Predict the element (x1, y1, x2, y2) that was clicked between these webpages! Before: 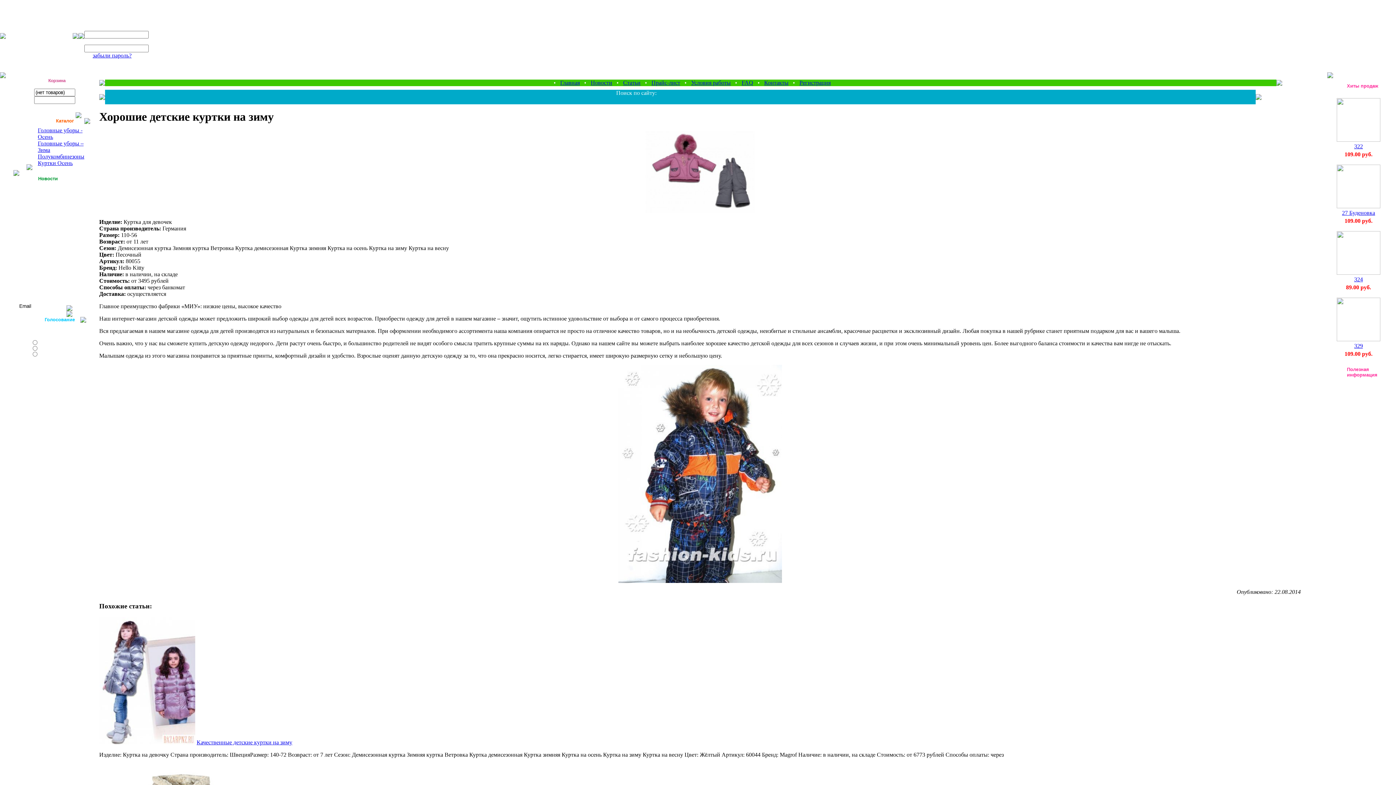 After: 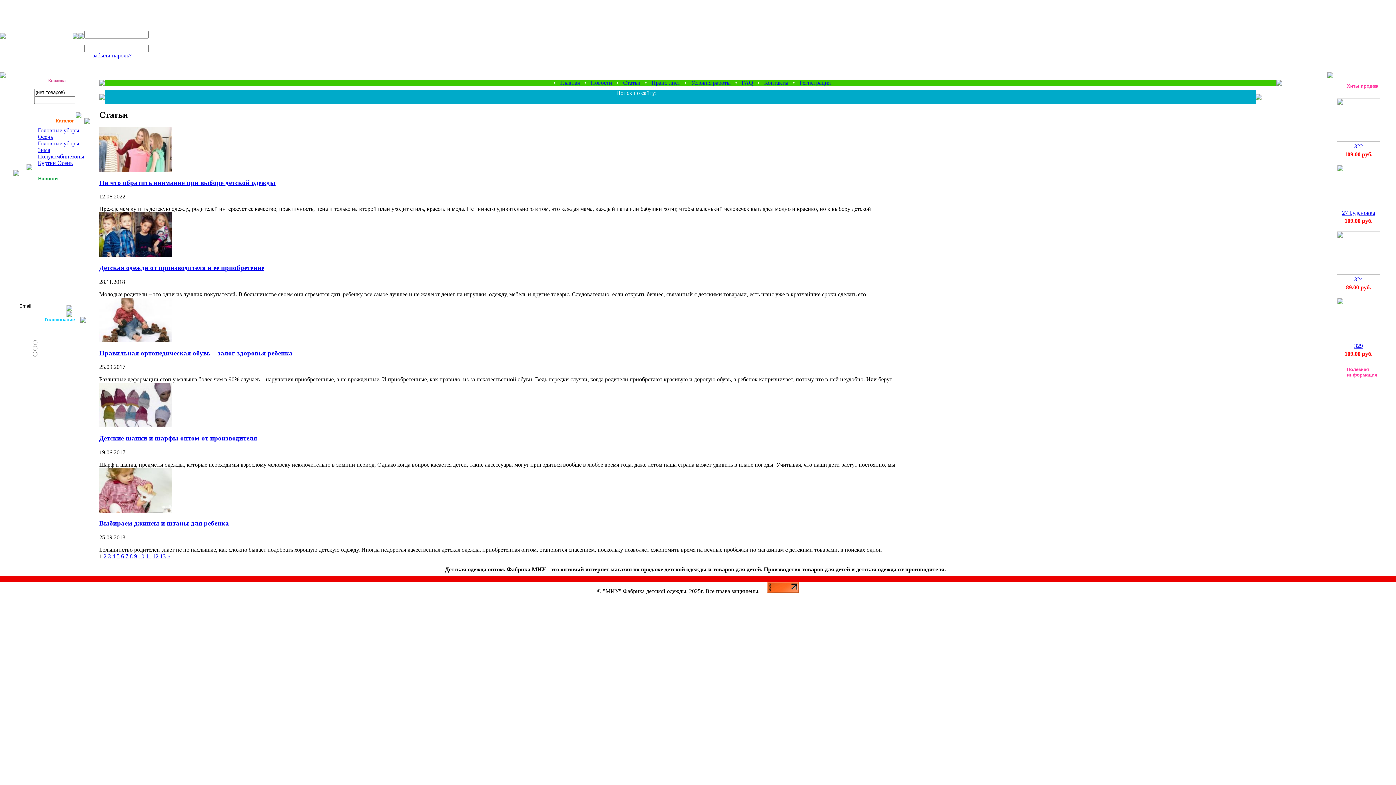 Action: bbox: (623, 79, 640, 85) label: Статьи